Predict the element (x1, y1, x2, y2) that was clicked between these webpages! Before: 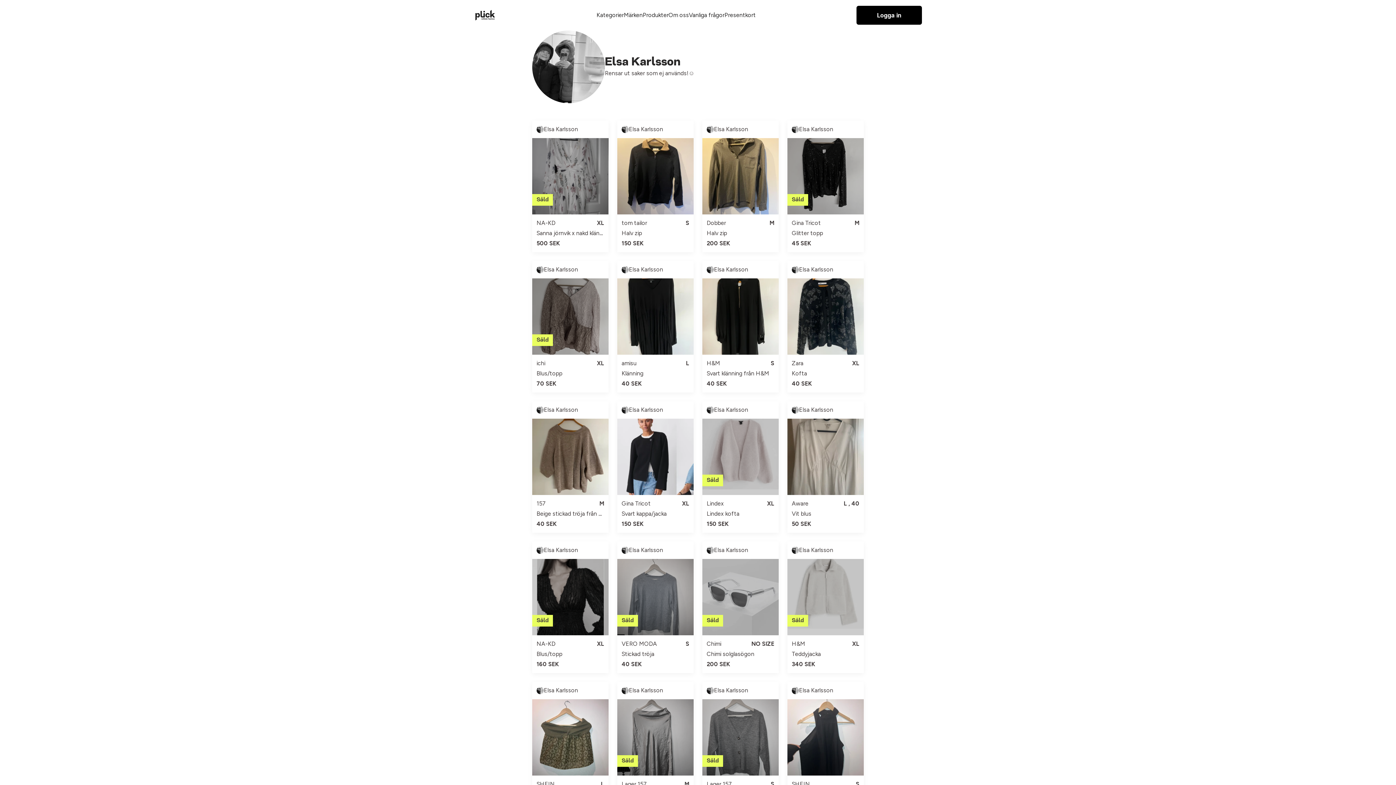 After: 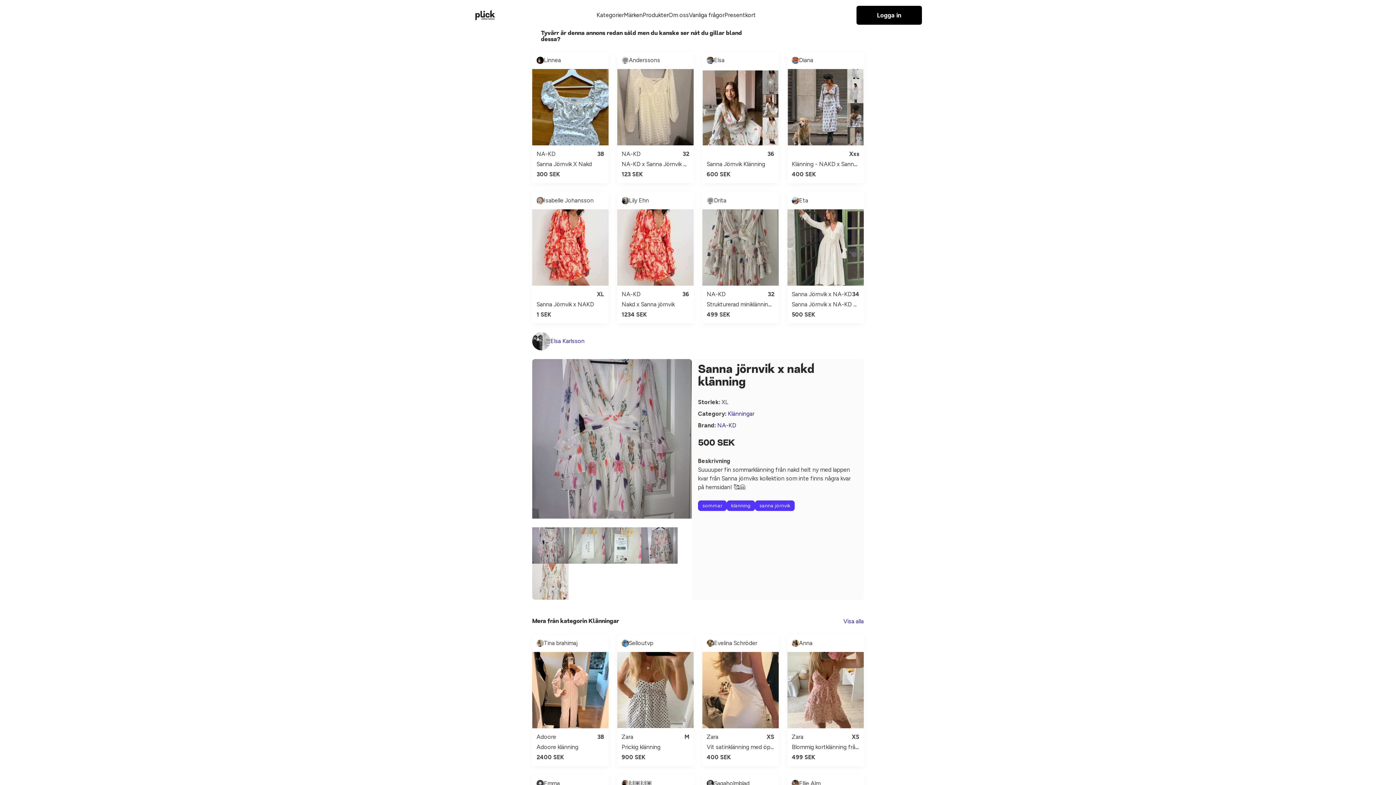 Action: bbox: (532, 138, 608, 252) label: NA-KD
XL
Sanna jörnvik x nakd klänning
500 SEK